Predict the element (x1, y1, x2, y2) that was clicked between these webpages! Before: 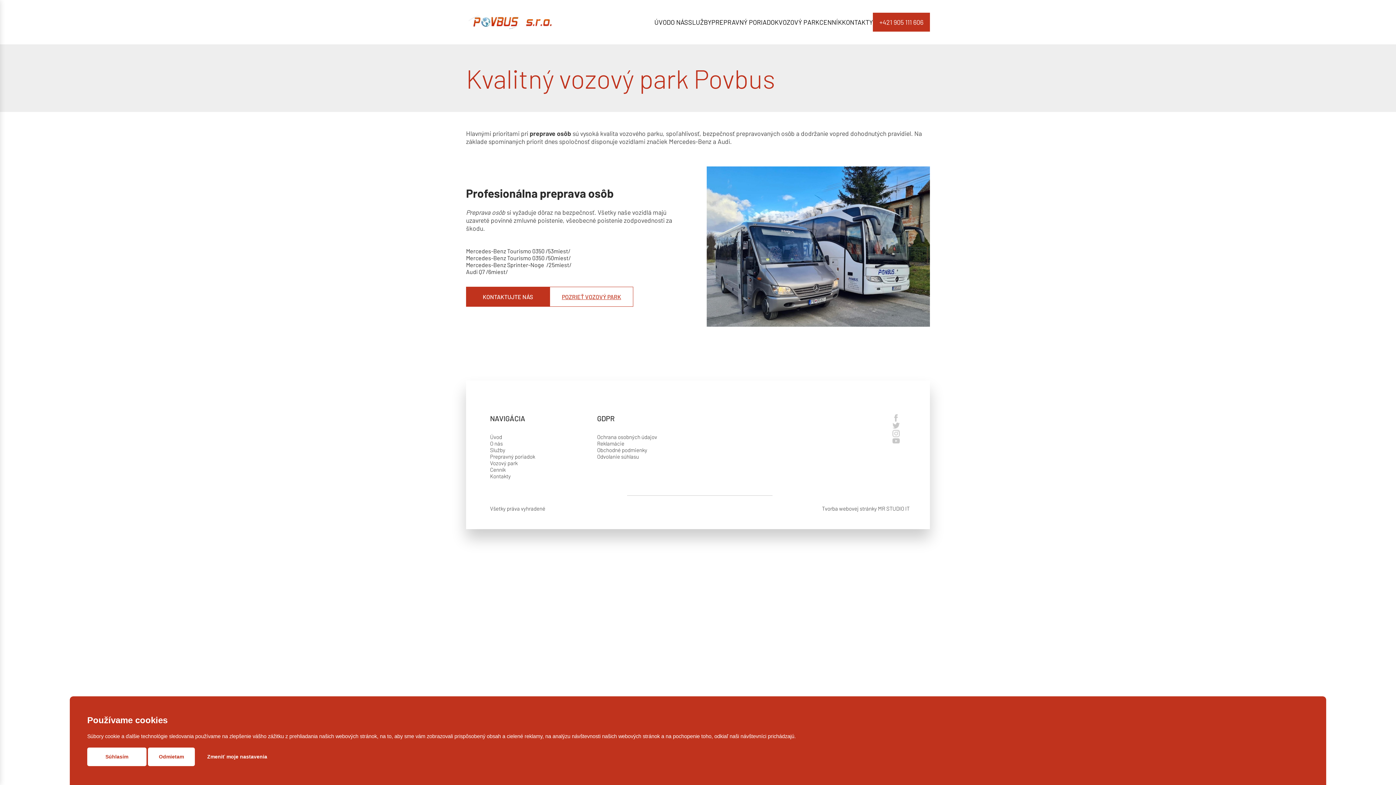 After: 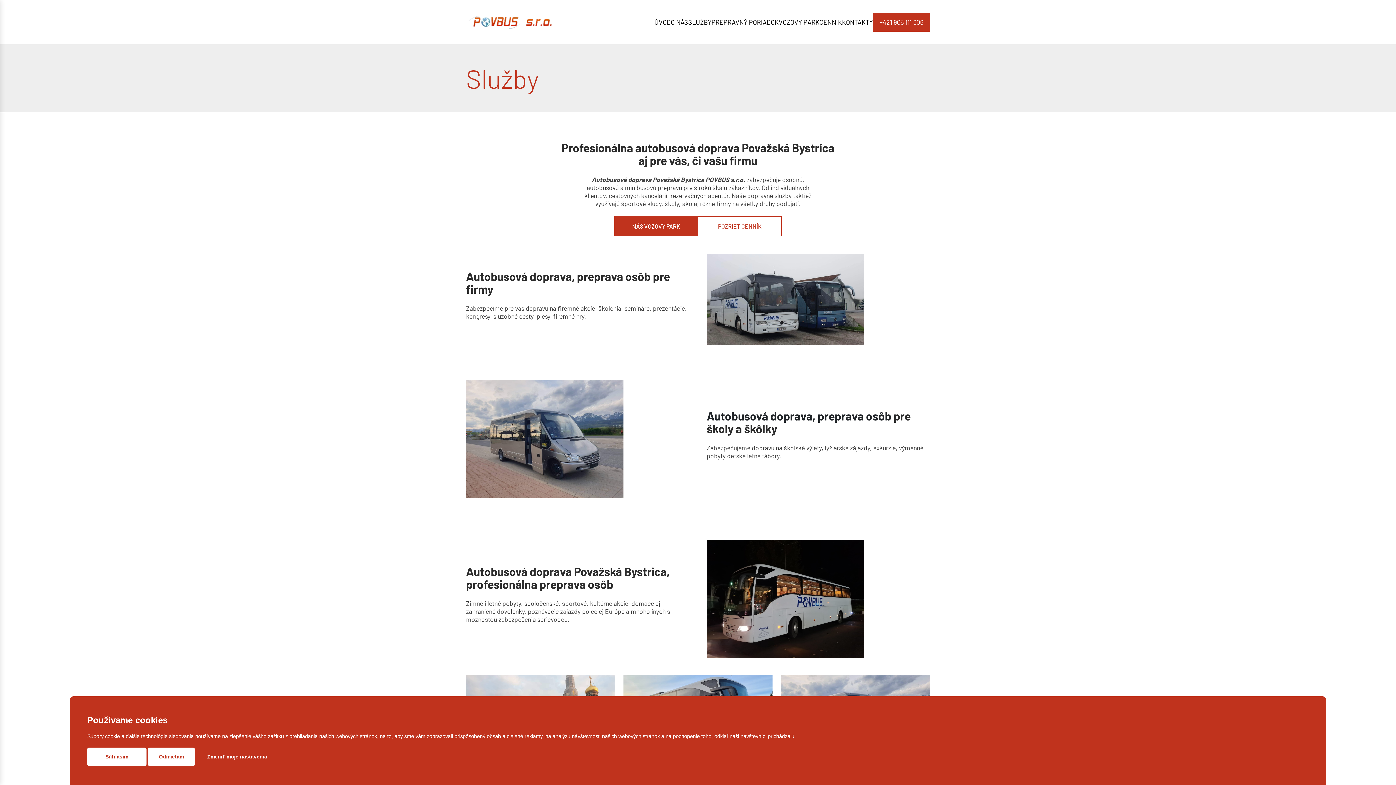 Action: label: SLUŽBY bbox: (688, 18, 711, 26)